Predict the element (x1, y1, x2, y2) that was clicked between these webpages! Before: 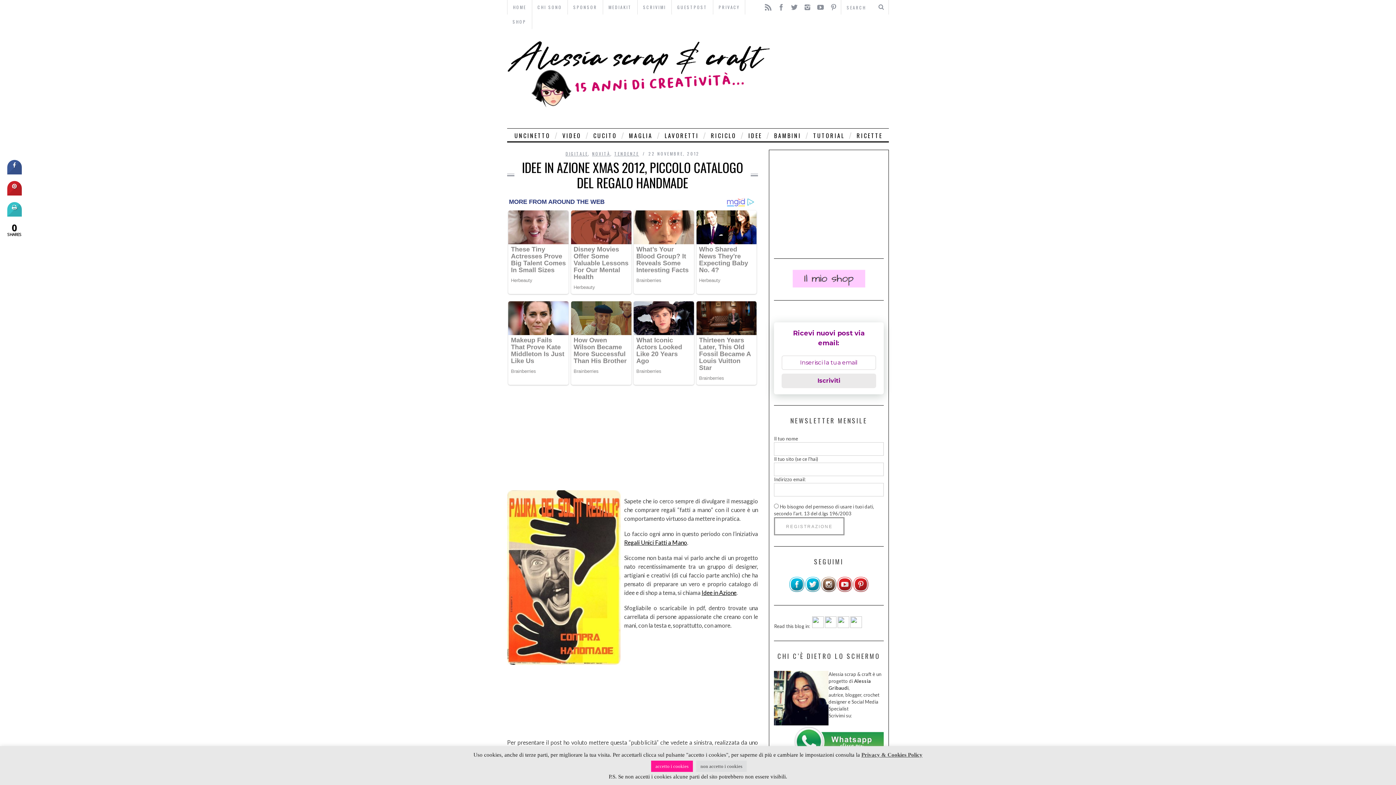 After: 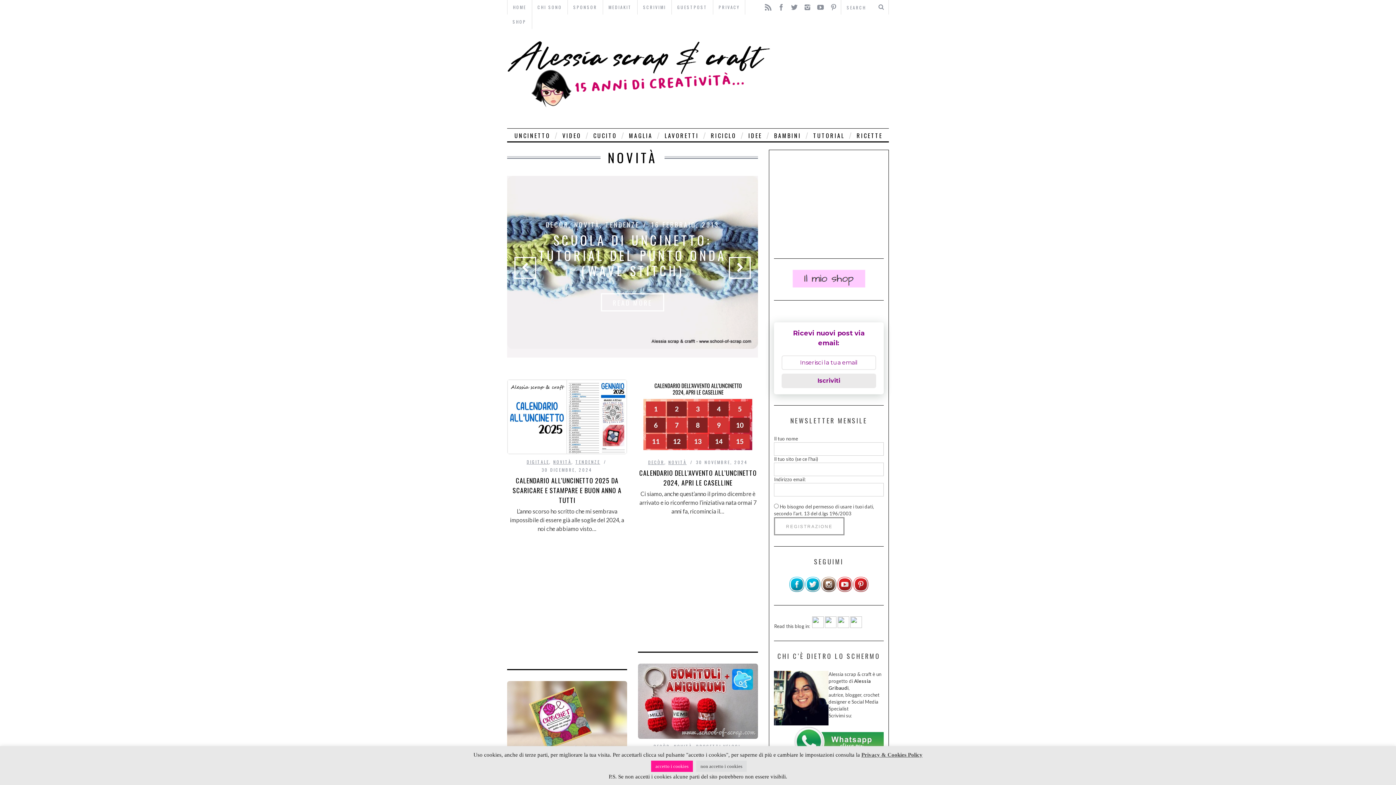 Action: bbox: (592, 150, 610, 156) label: NOVITÀ